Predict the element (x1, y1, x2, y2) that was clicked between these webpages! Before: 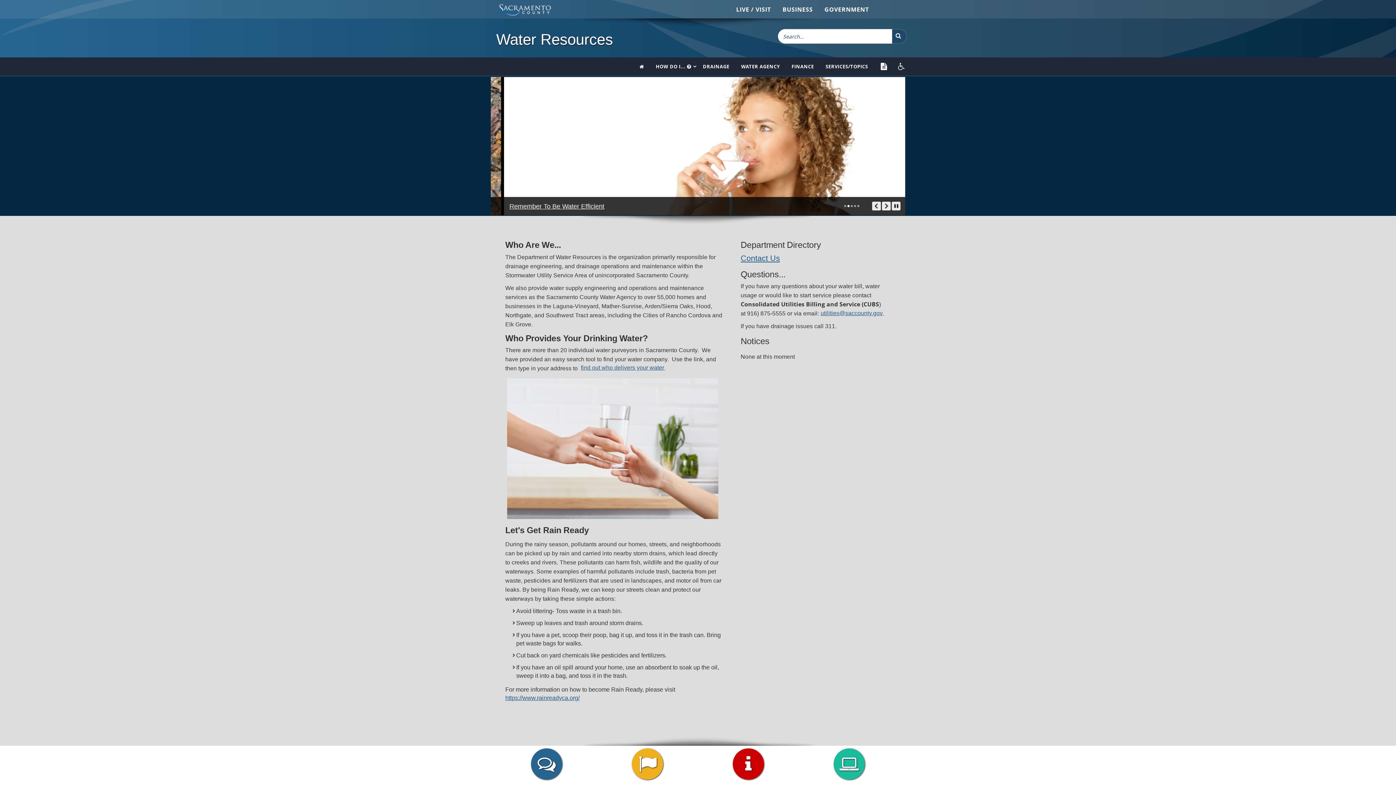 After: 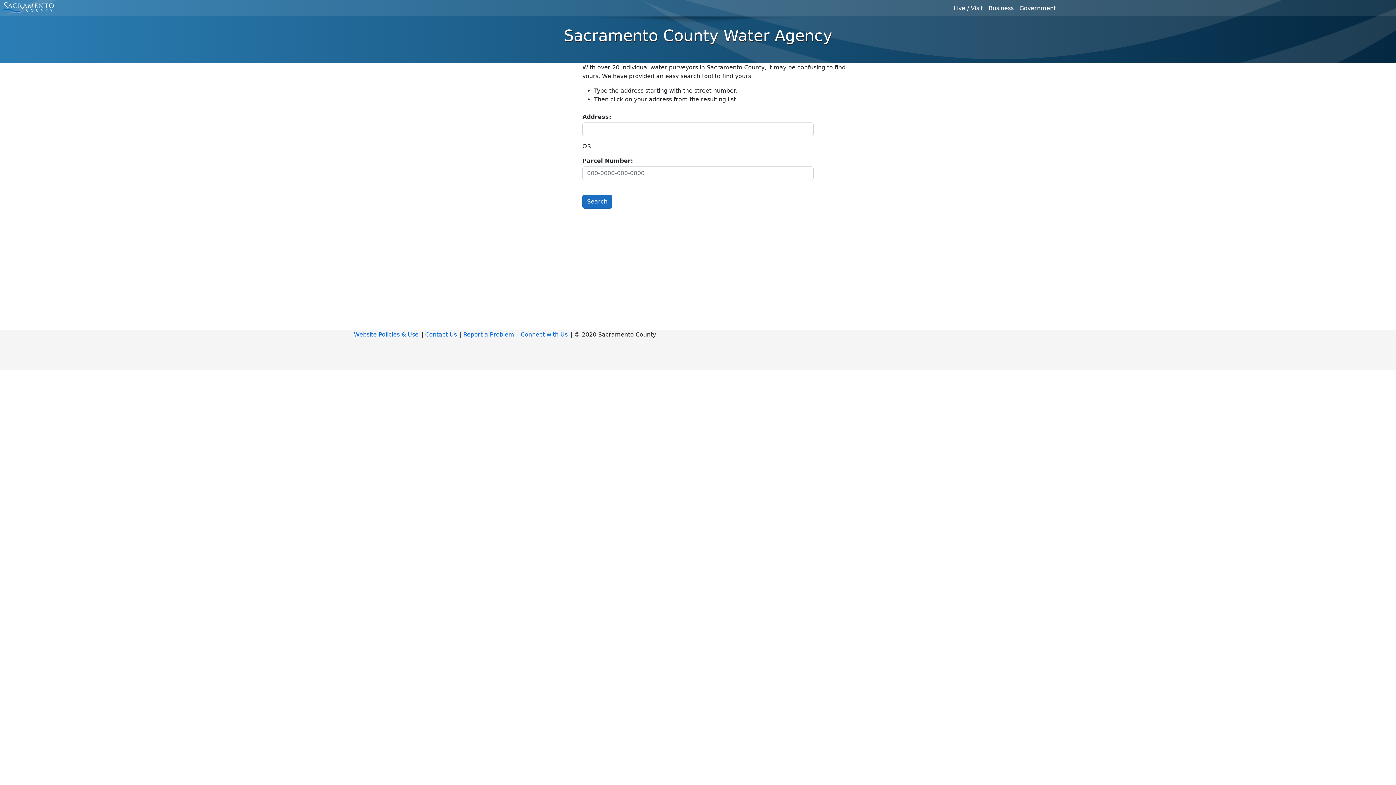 Action: label: find out who delivers your water bbox: (581, 364, 664, 370)